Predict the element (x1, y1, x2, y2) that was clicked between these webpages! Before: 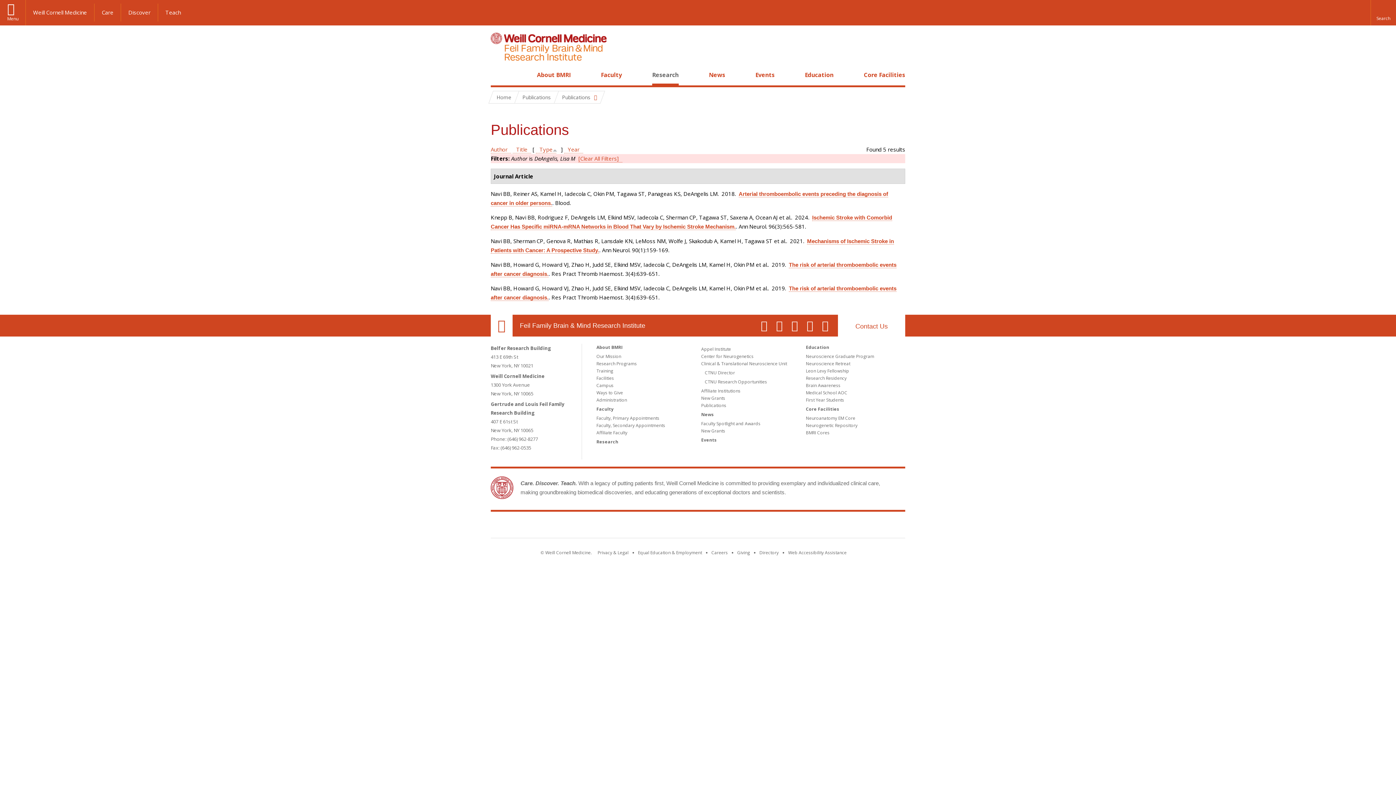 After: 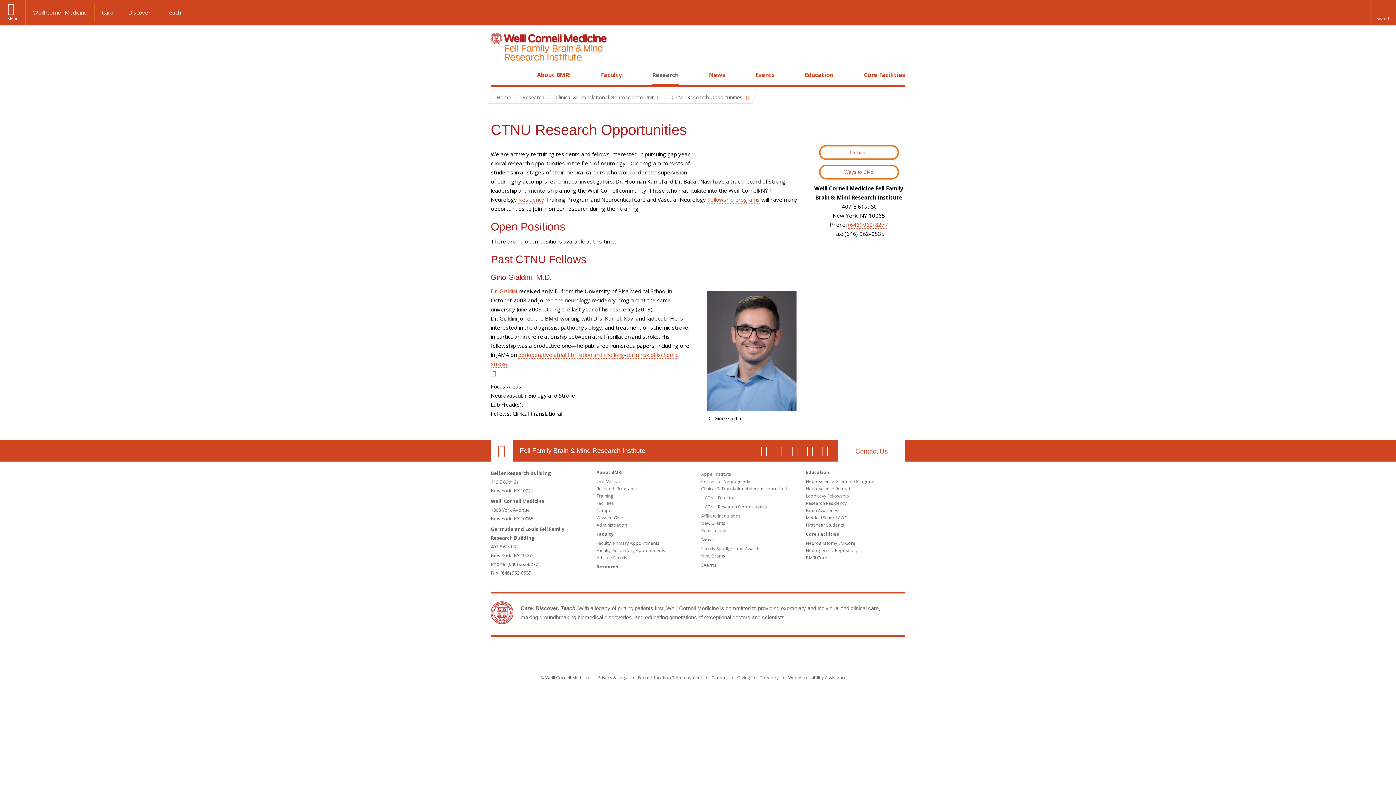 Action: label: CTNU Research Opportunities bbox: (705, 378, 767, 385)